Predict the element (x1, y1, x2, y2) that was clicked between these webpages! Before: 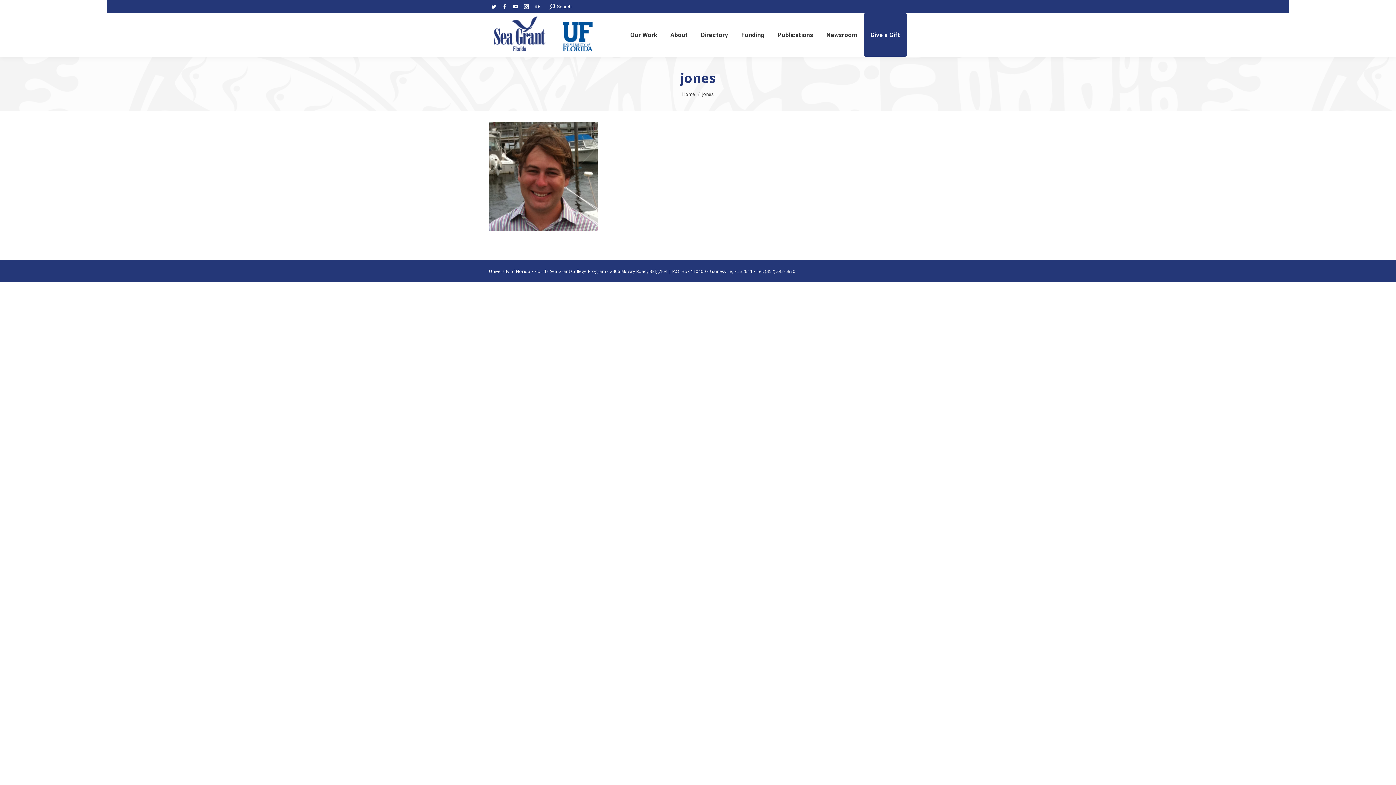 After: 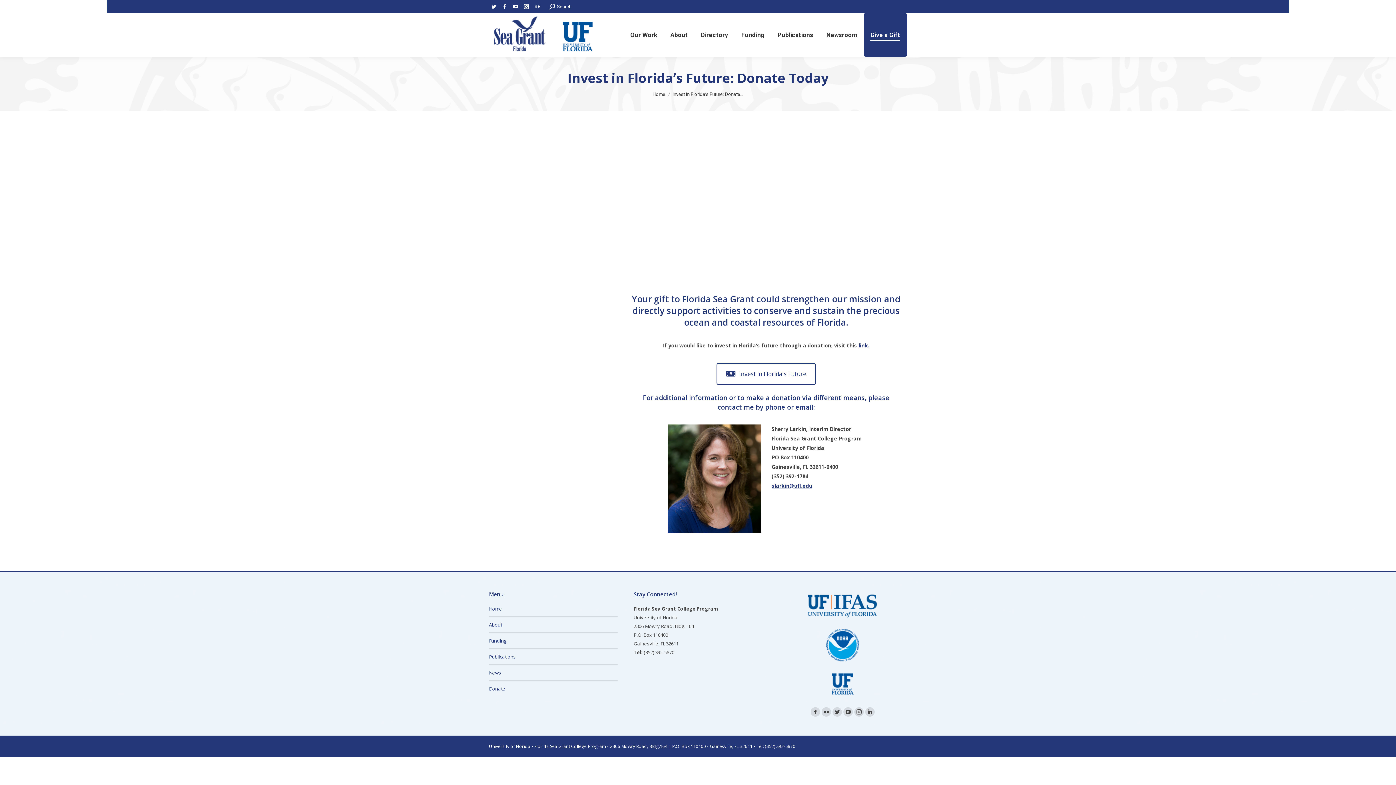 Action: label: Give a Gift bbox: (869, 19, 901, 50)